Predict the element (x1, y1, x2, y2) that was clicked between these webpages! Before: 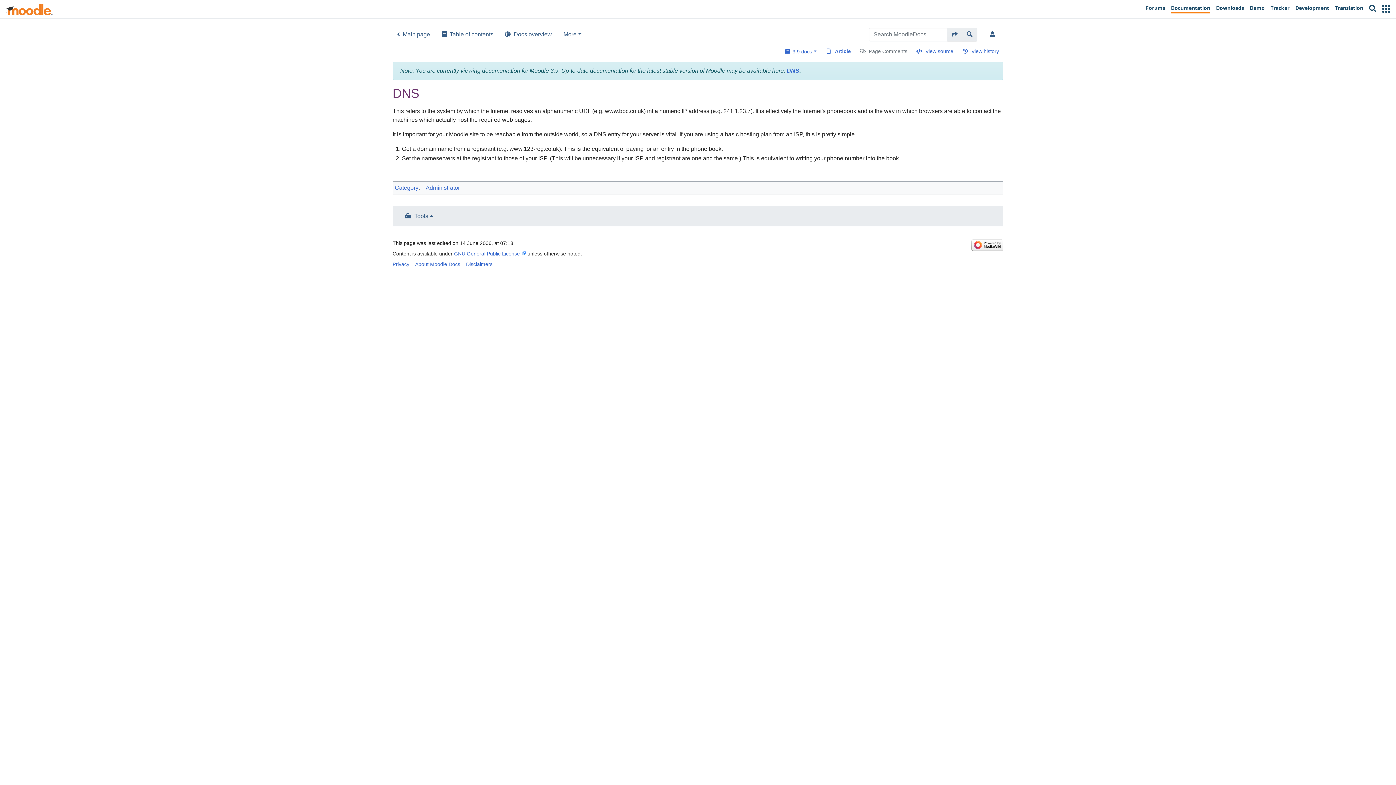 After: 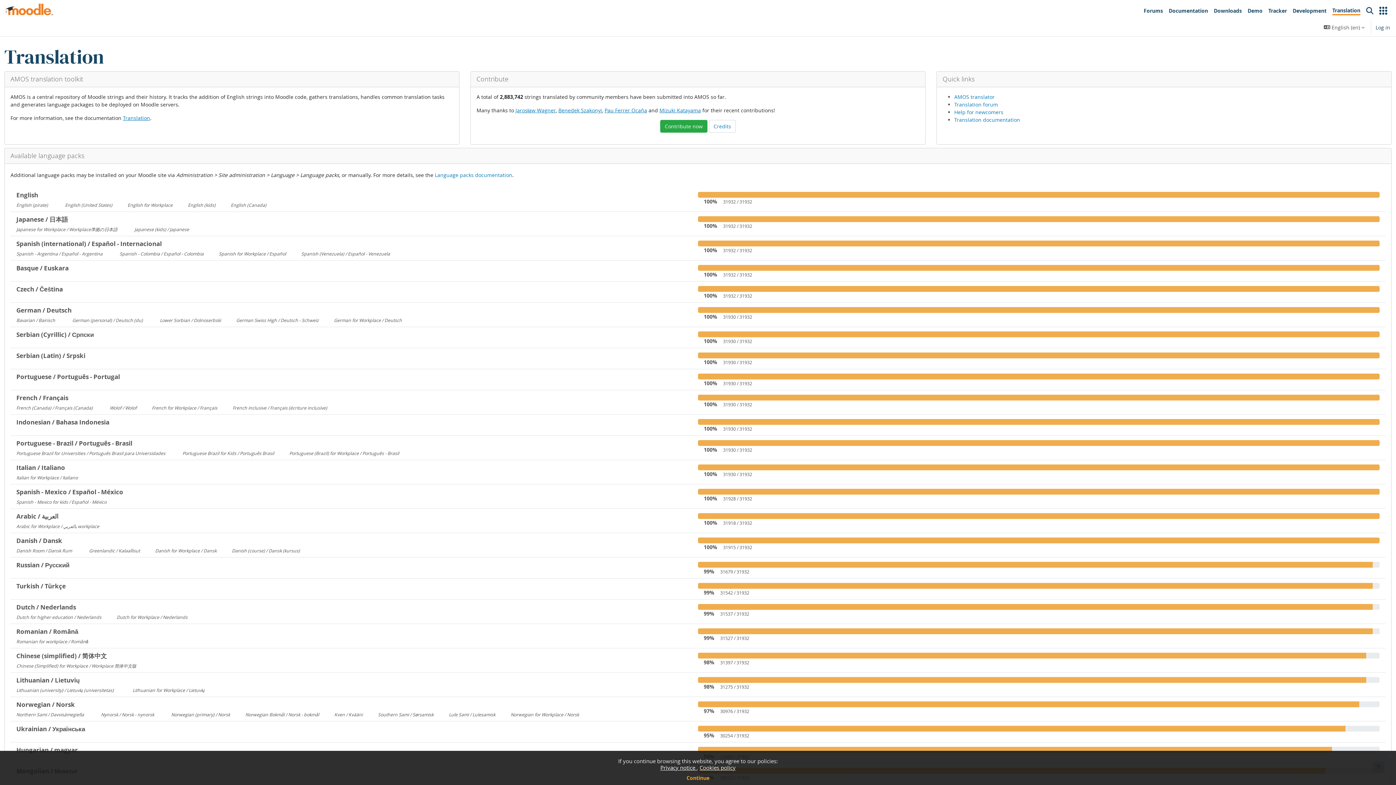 Action: label: Translation bbox: (1332, 1, 1366, 16)